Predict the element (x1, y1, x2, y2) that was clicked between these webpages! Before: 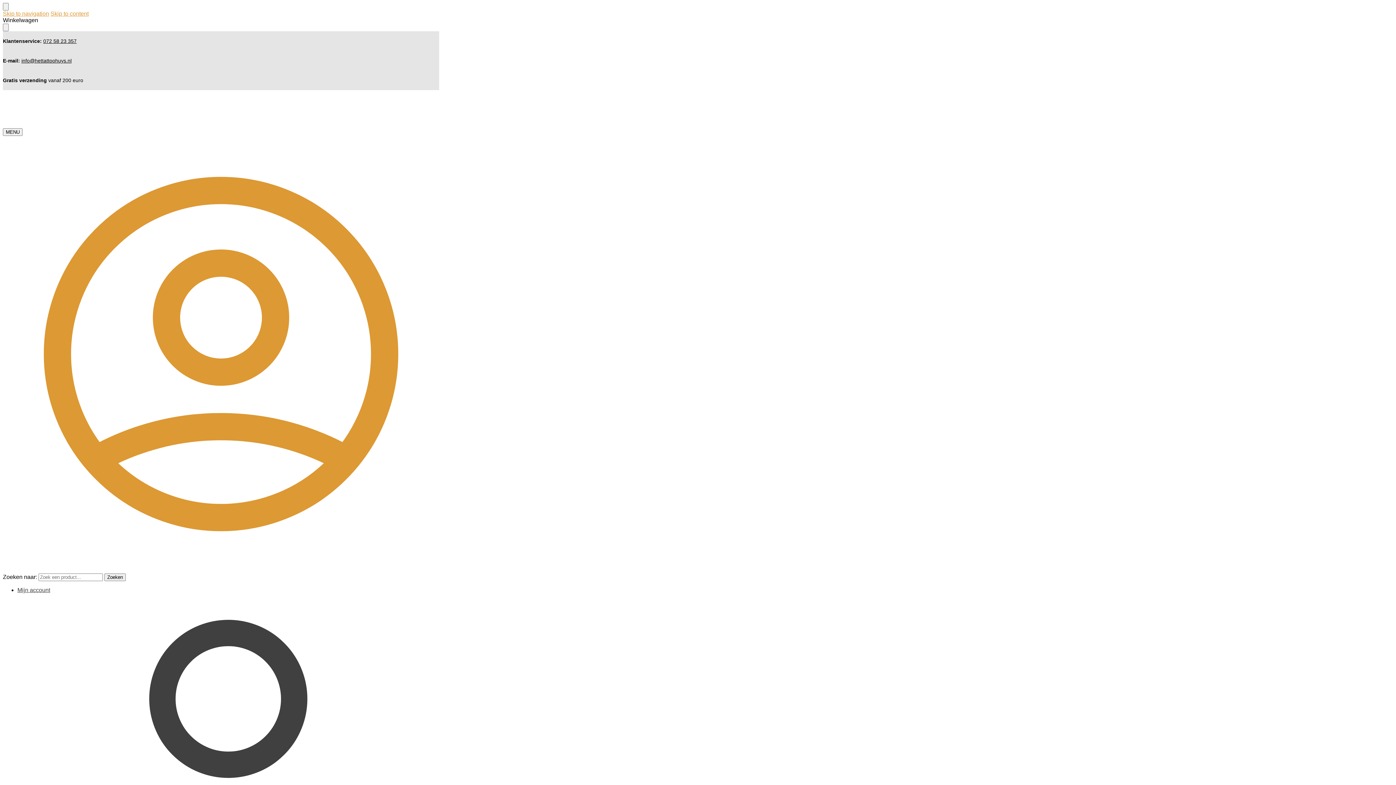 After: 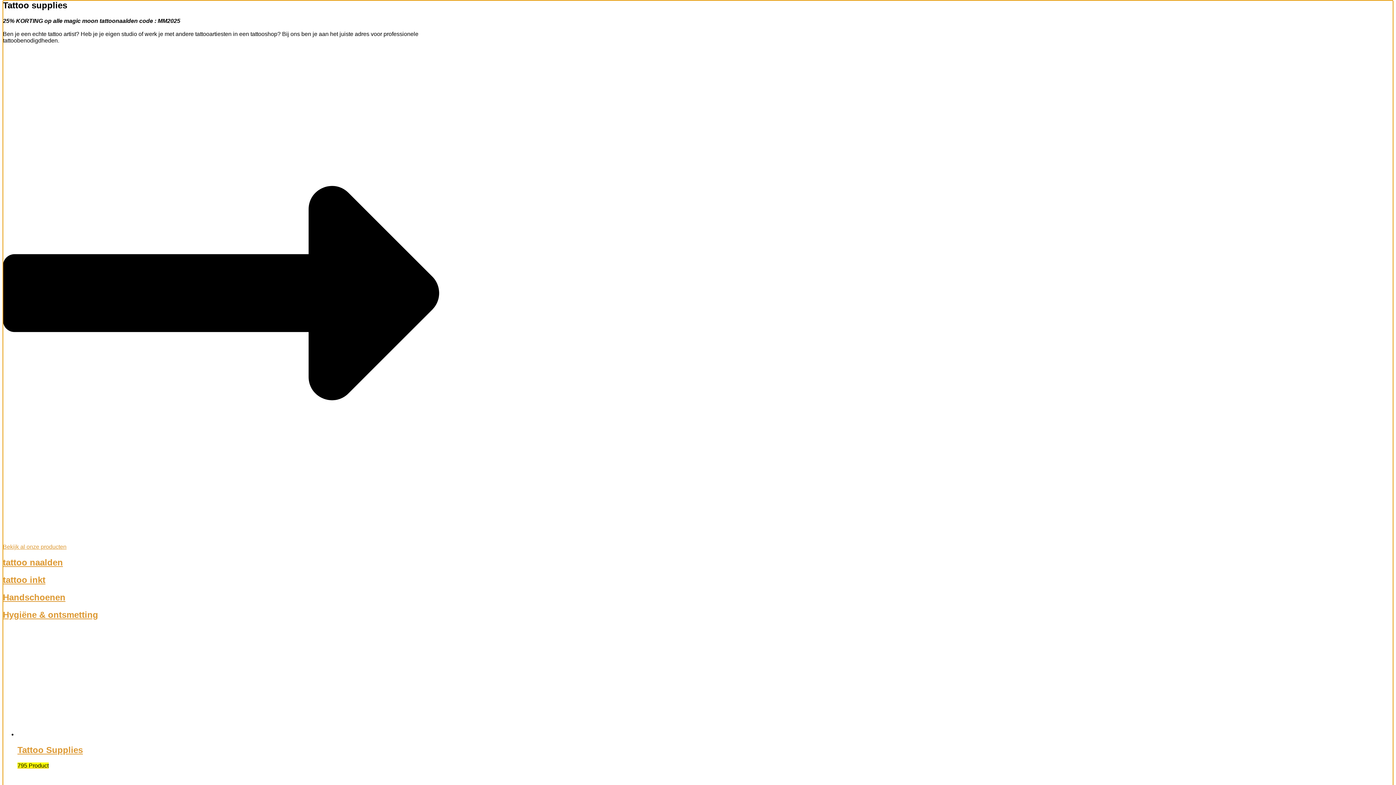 Action: label: Skip to content bbox: (50, 10, 88, 16)